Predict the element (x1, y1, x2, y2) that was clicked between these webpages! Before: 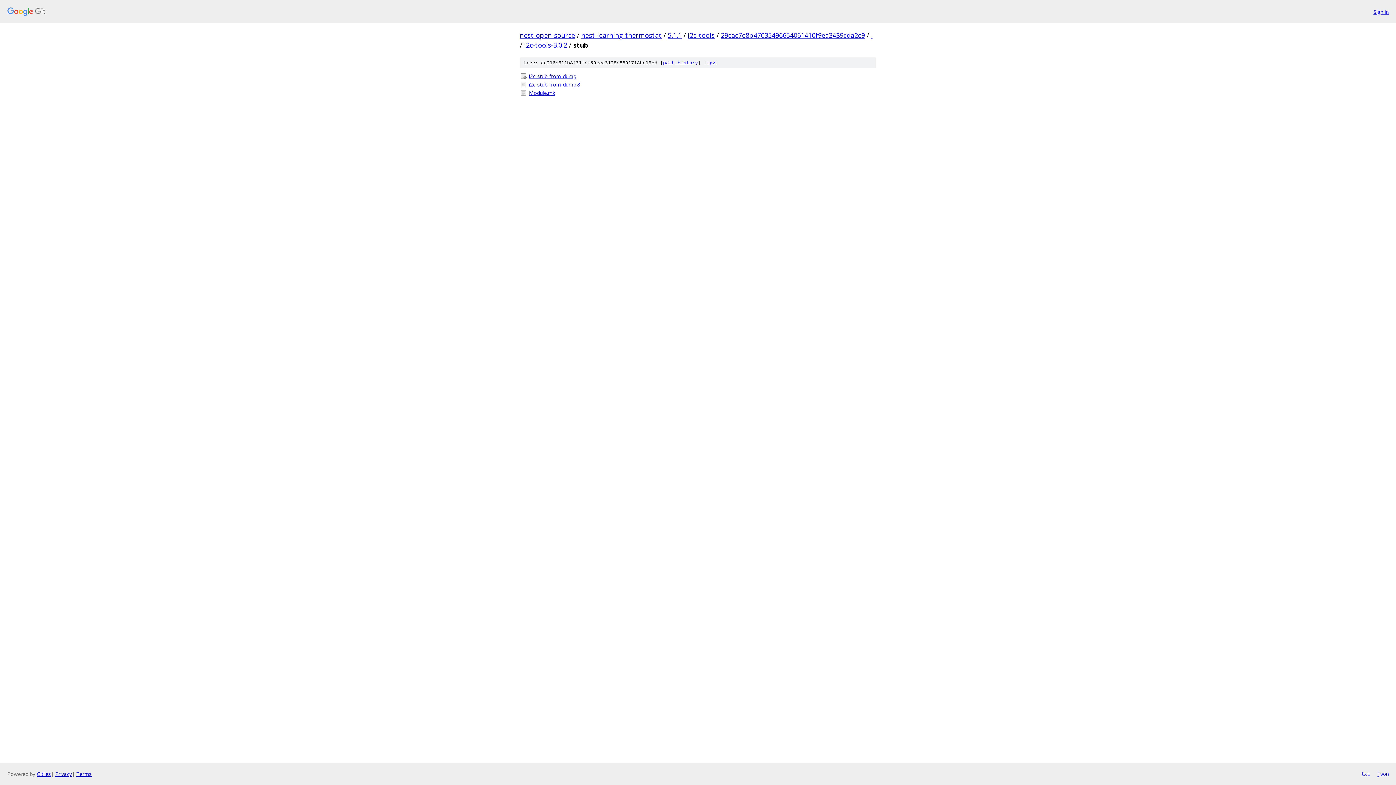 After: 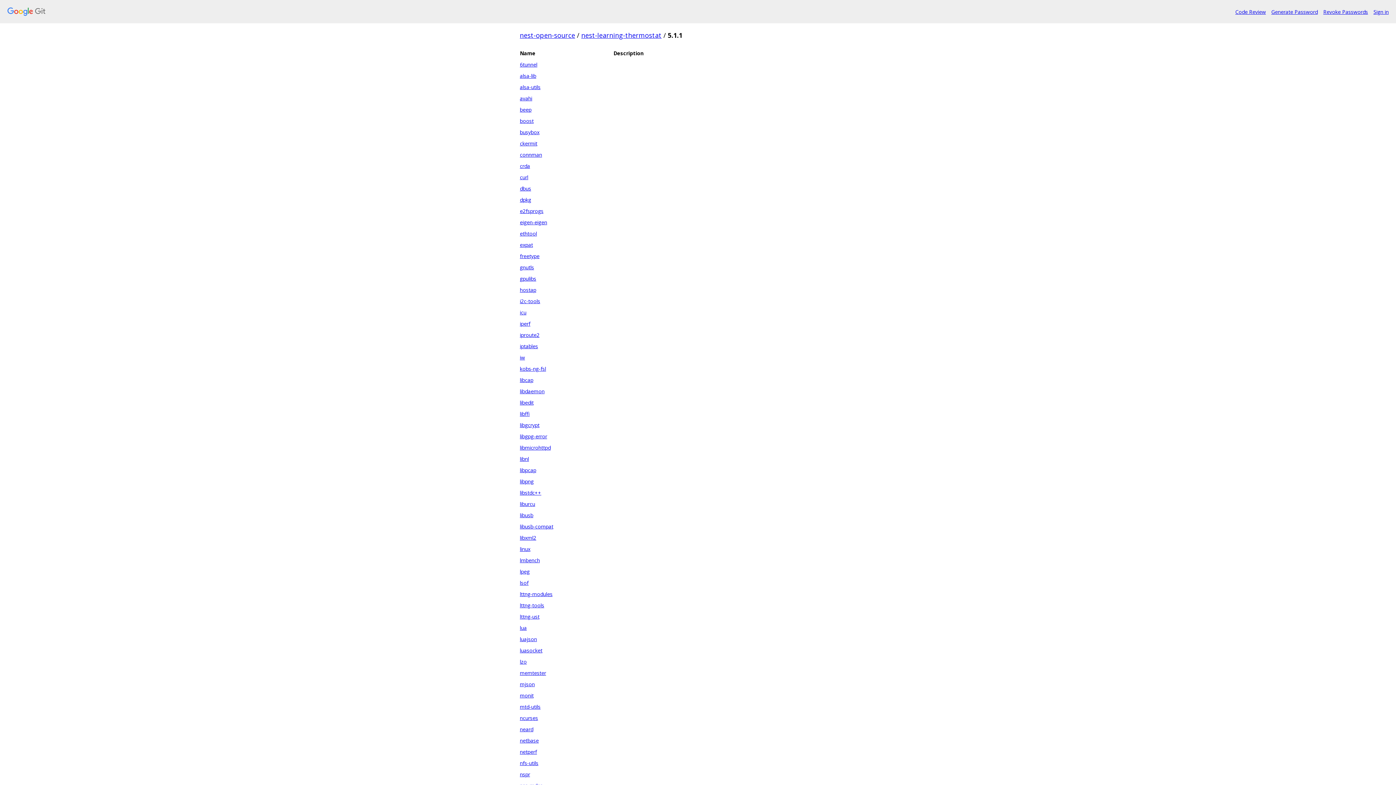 Action: bbox: (668, 30, 681, 39) label: 5.1.1